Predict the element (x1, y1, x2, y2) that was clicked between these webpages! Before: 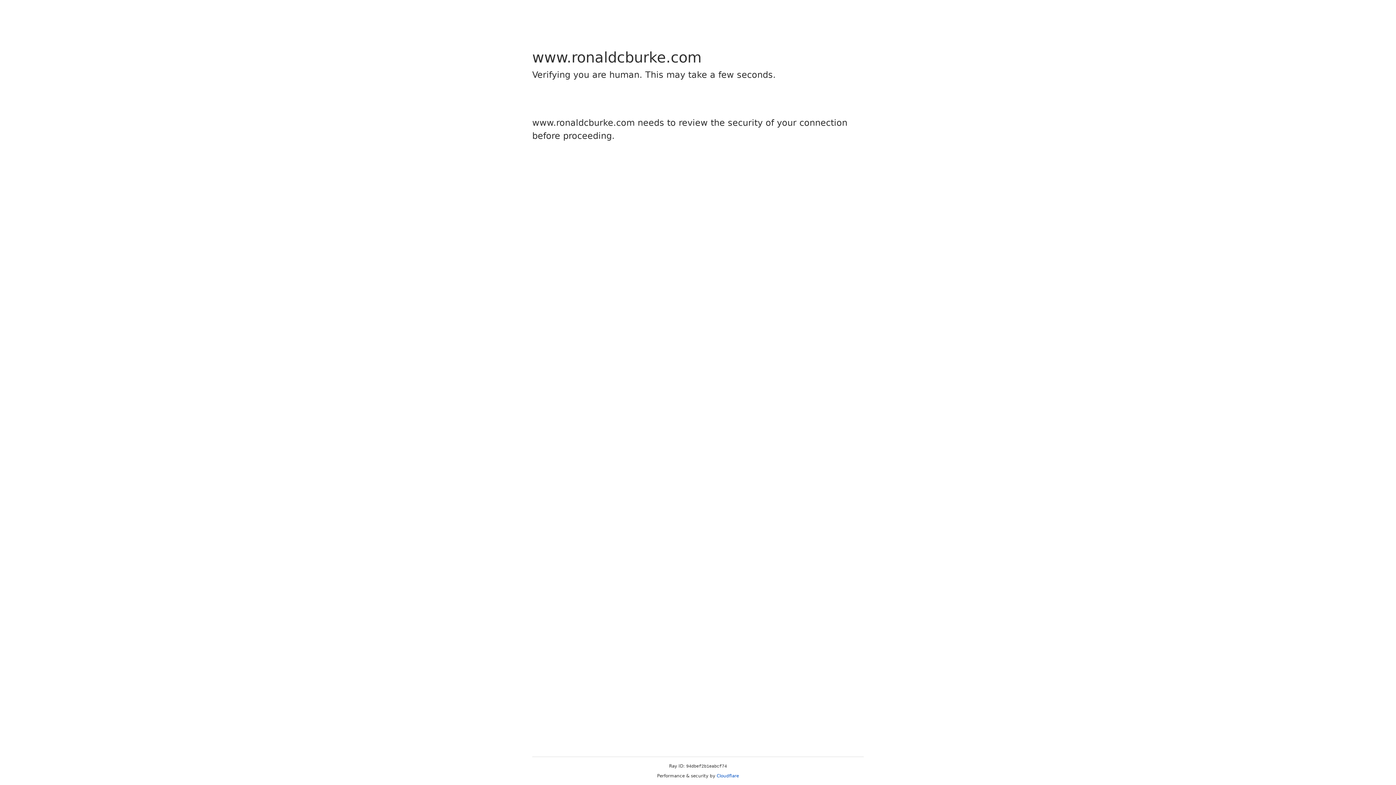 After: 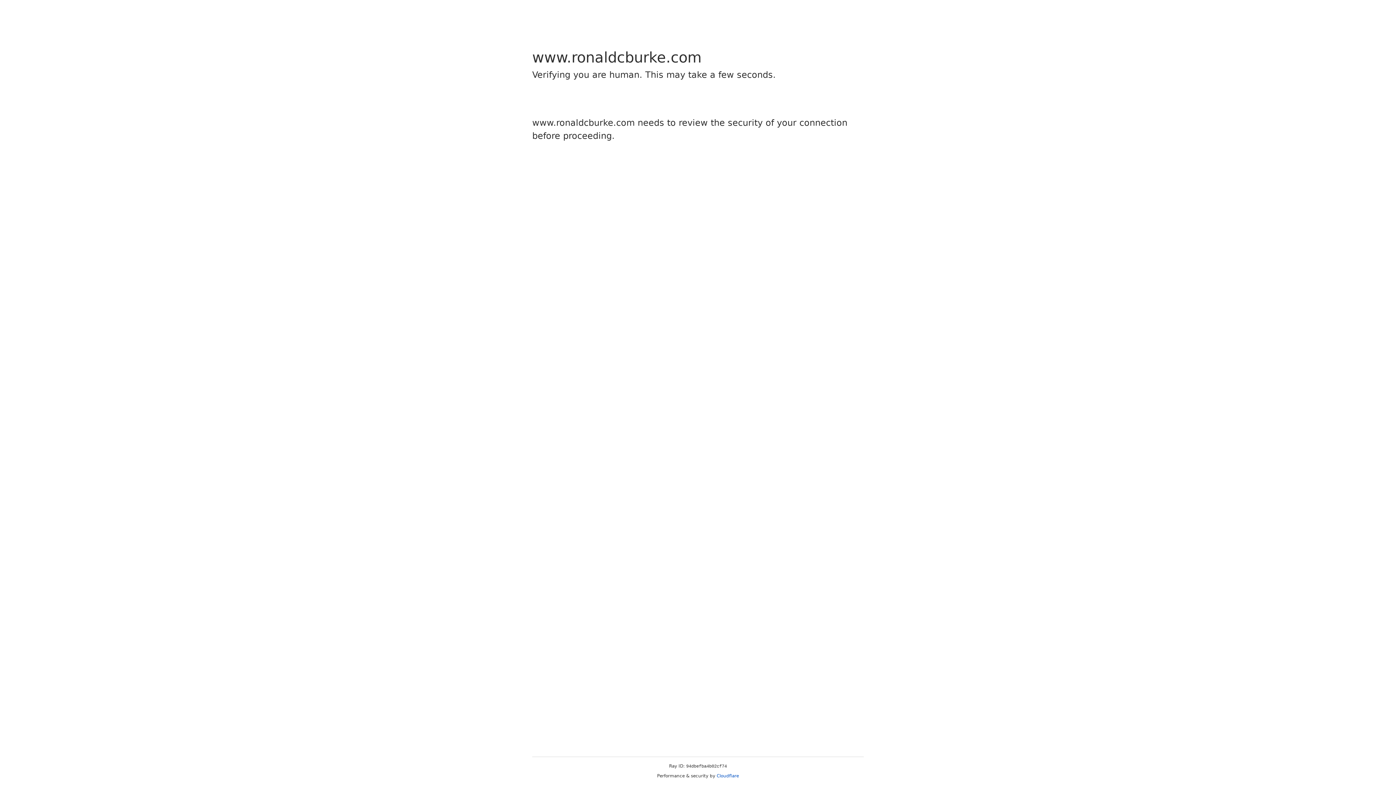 Action: bbox: (716, 773, 739, 778) label: Cloudflare